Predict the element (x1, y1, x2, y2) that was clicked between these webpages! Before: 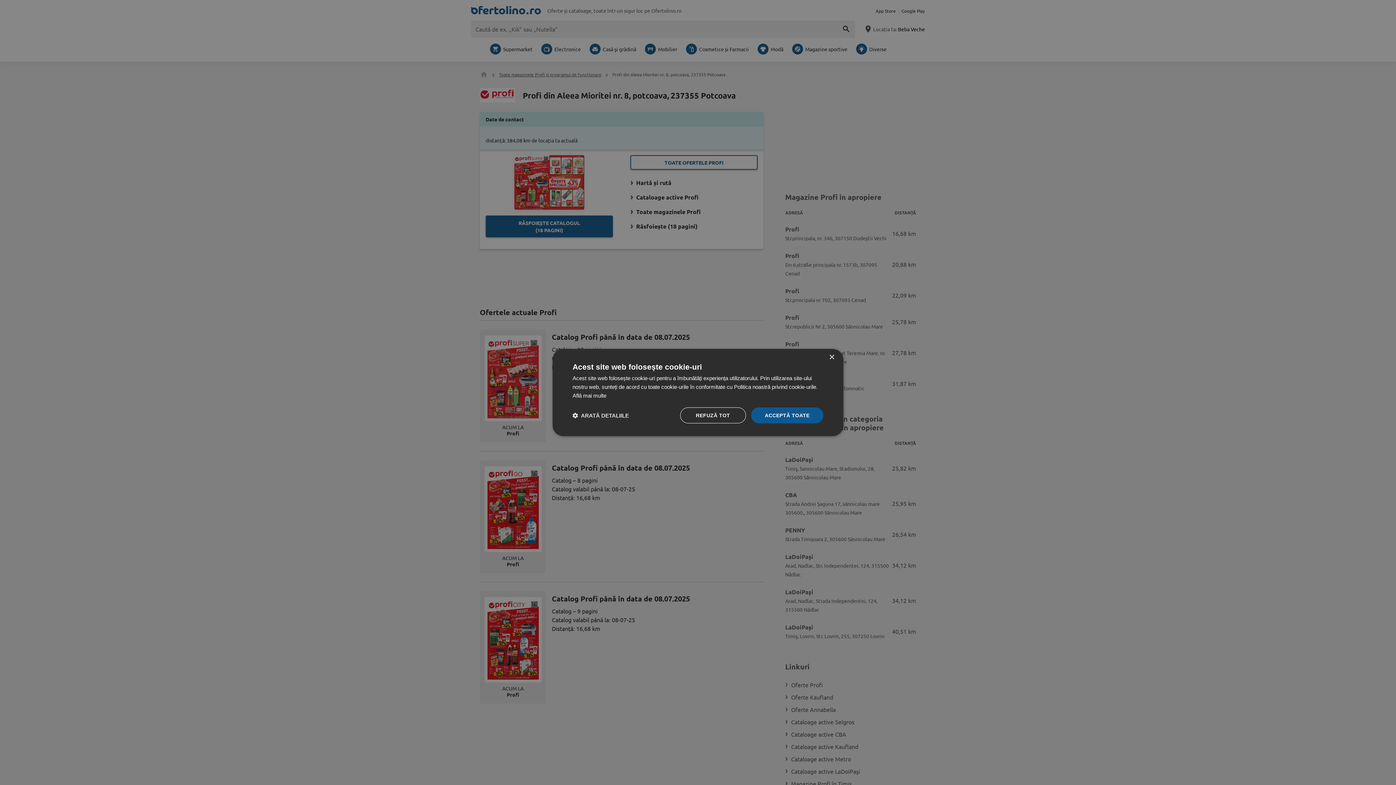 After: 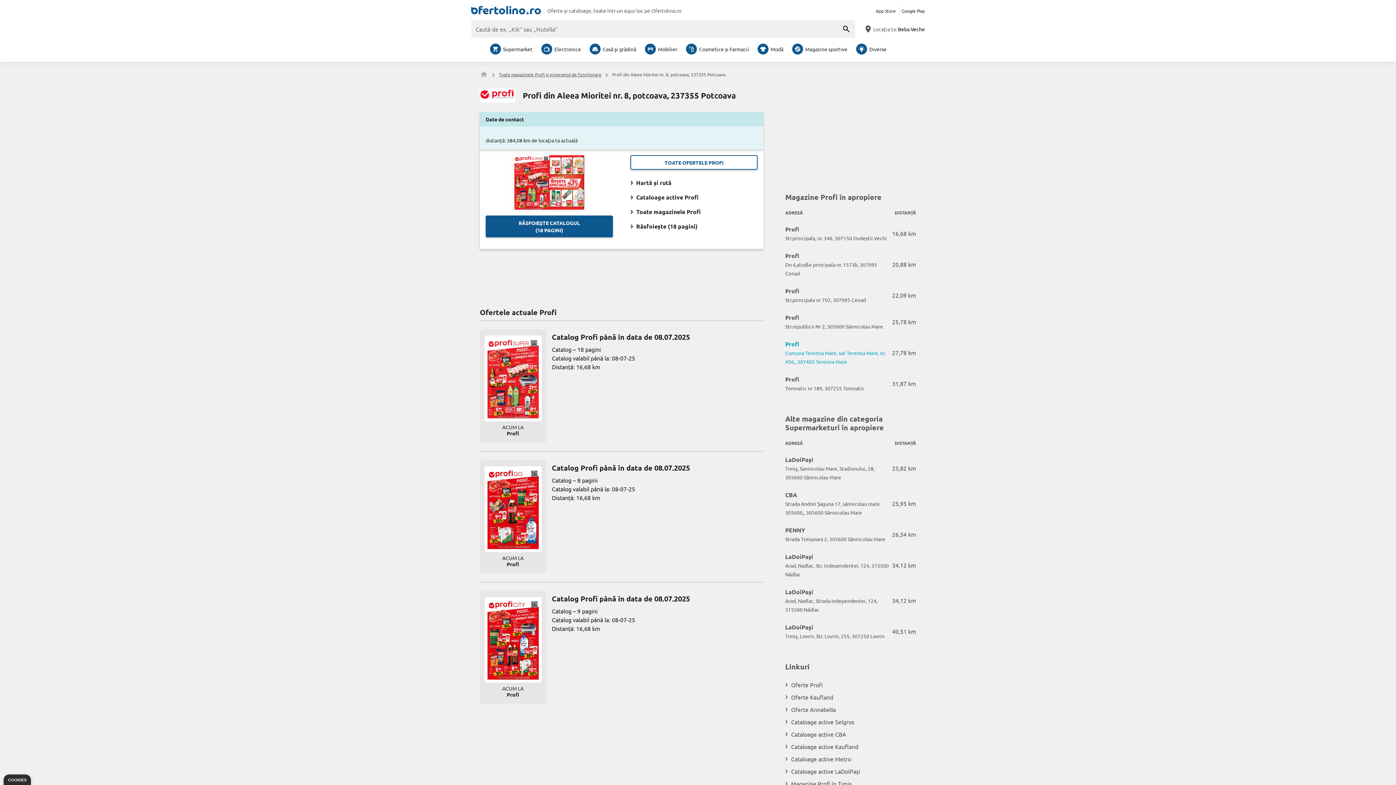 Action: label: Close bbox: (829, 354, 834, 360)